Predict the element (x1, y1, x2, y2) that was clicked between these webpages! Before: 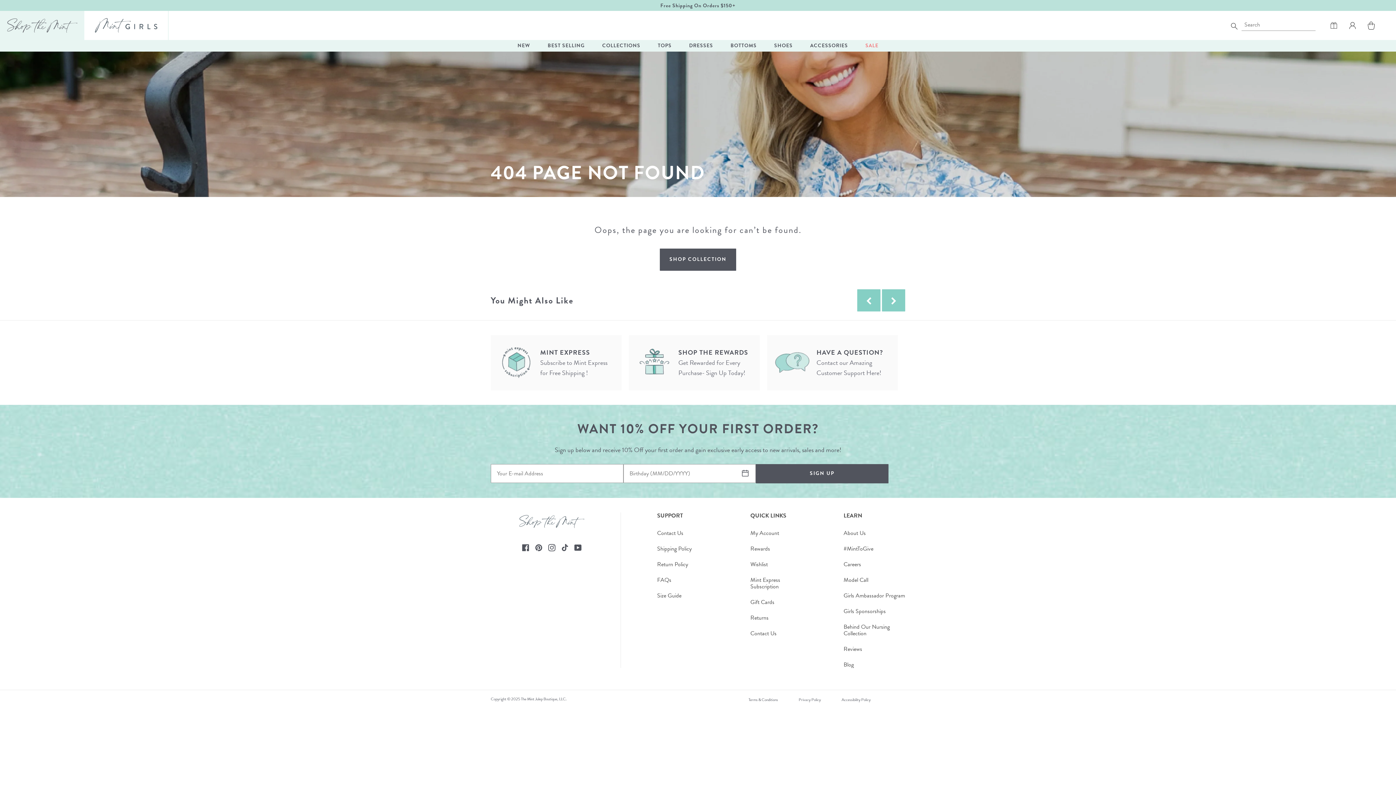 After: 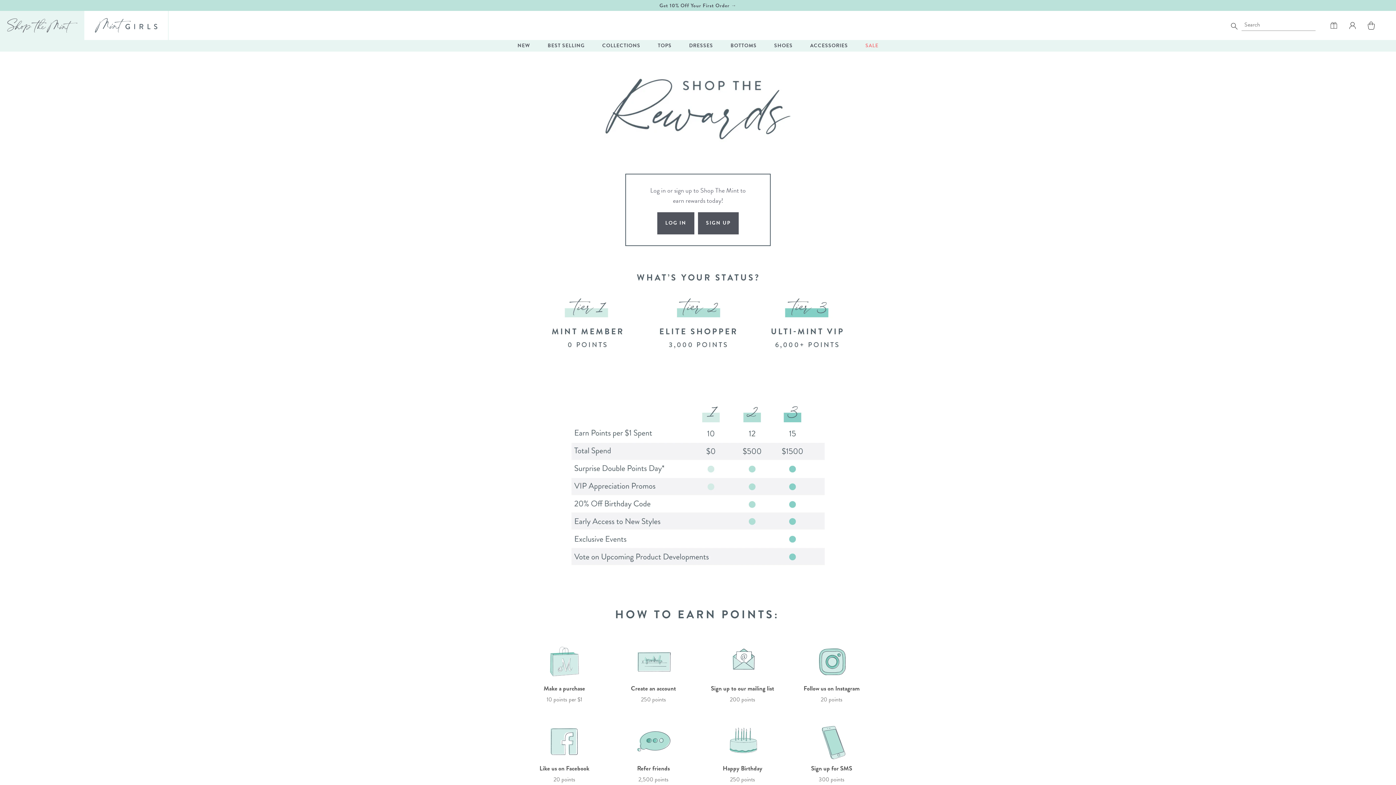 Action: bbox: (750, 544, 770, 553) label: Rewards